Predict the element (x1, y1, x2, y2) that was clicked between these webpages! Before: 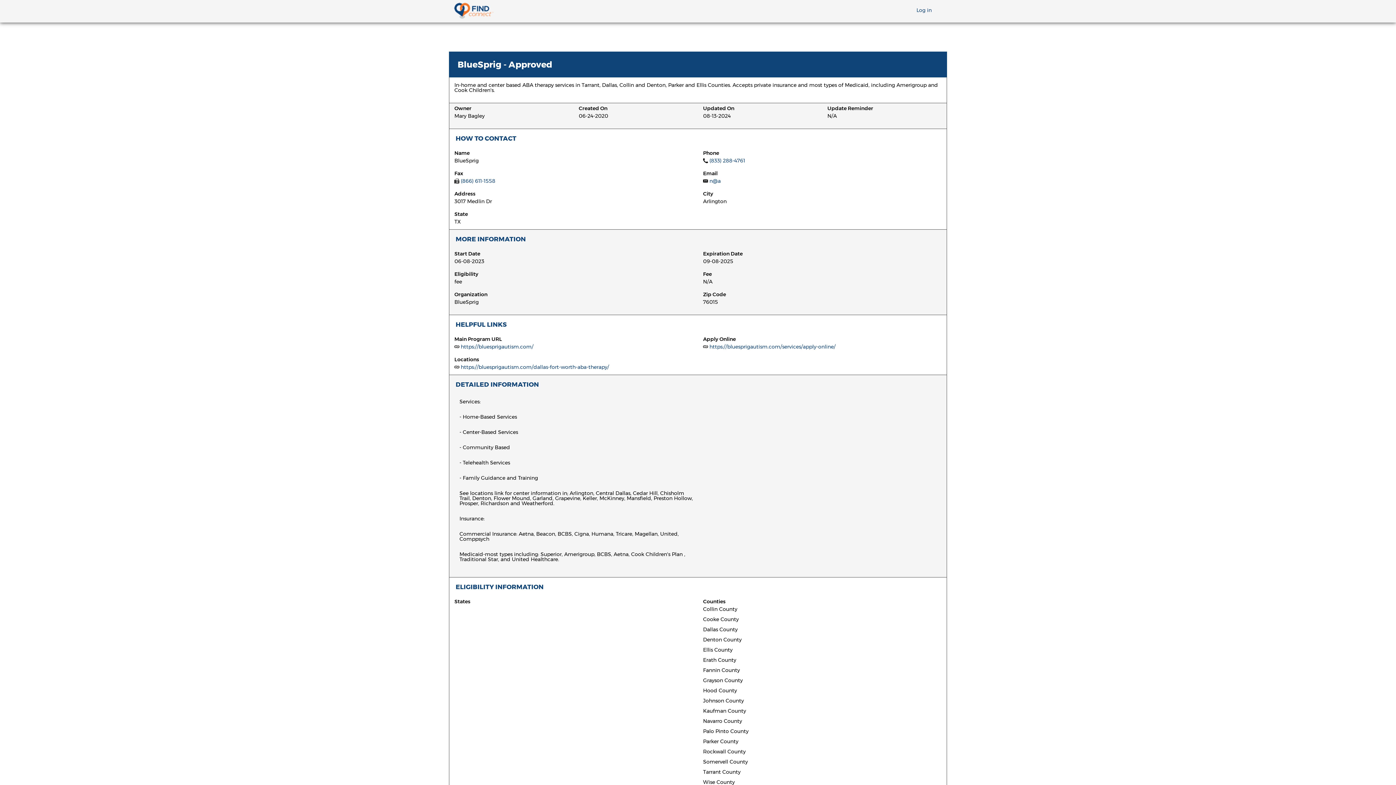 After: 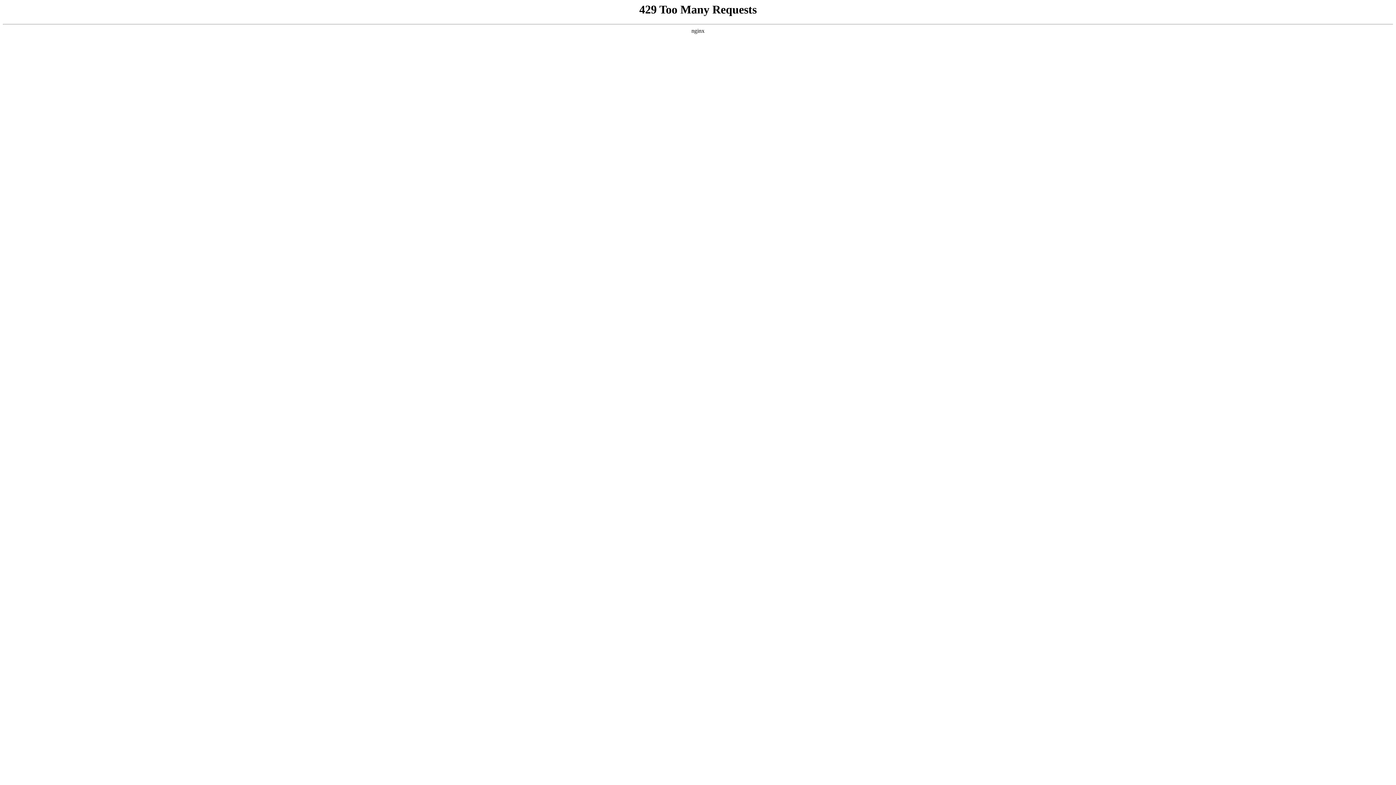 Action: label: https://bluesprigautism.com/ bbox: (454, 344, 533, 349)